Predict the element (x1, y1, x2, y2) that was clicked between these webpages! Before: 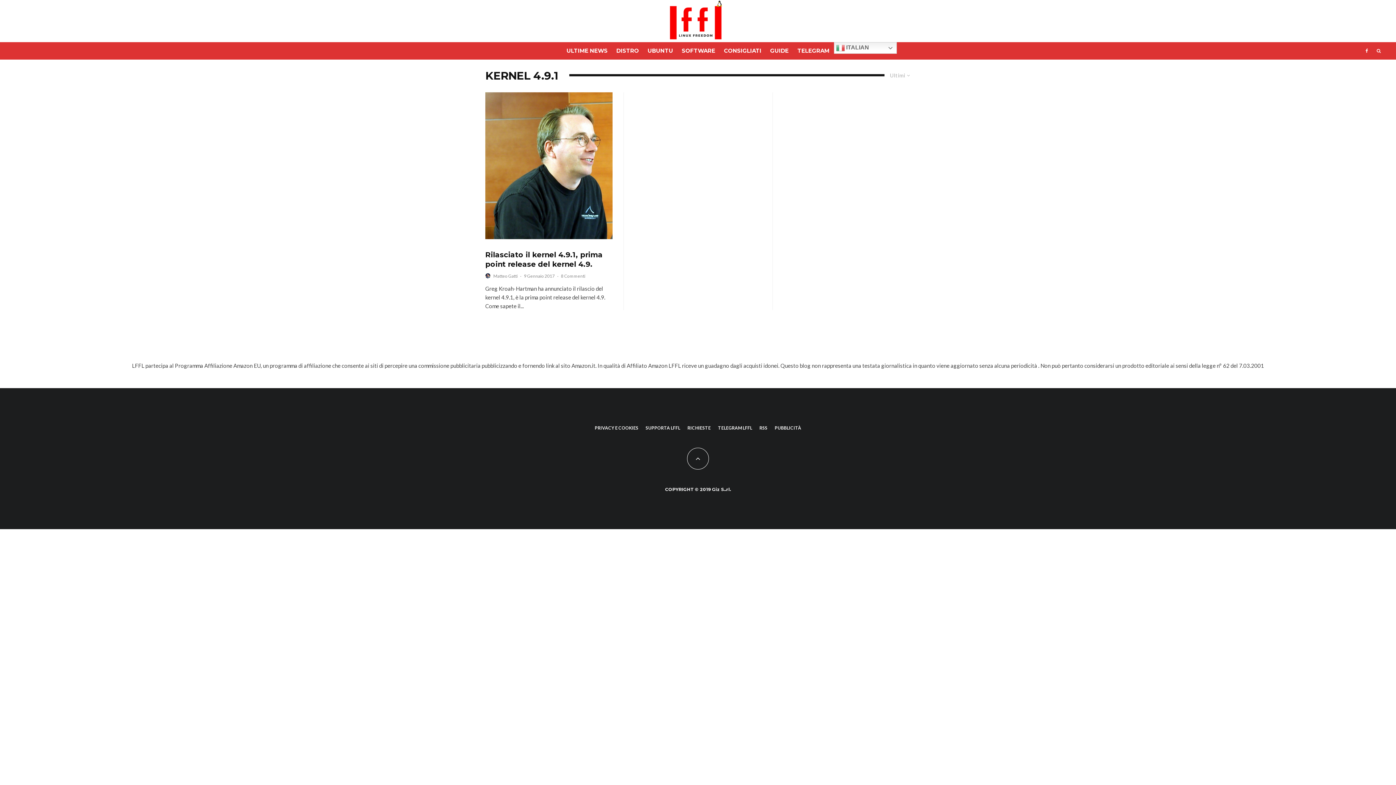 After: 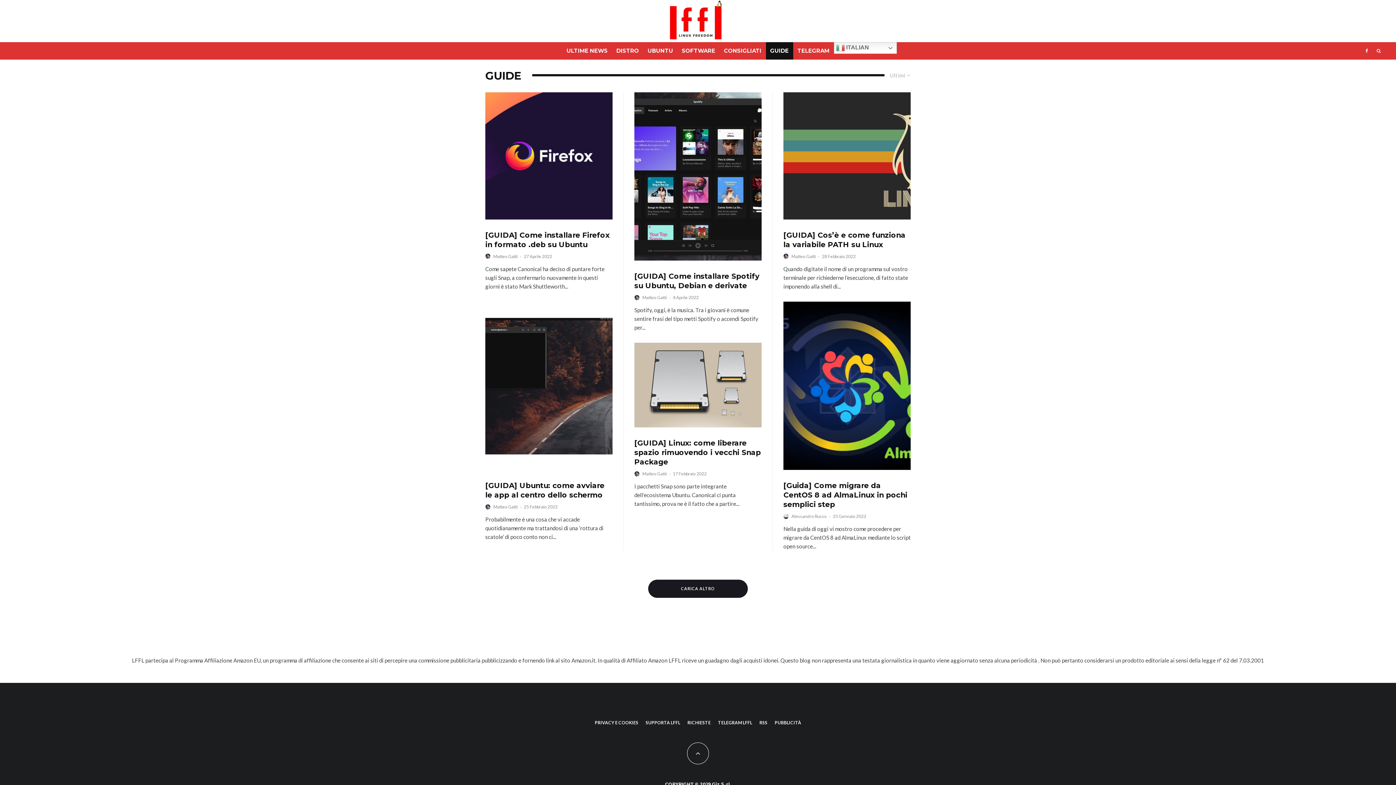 Action: bbox: (766, 42, 793, 59) label: GUIDE